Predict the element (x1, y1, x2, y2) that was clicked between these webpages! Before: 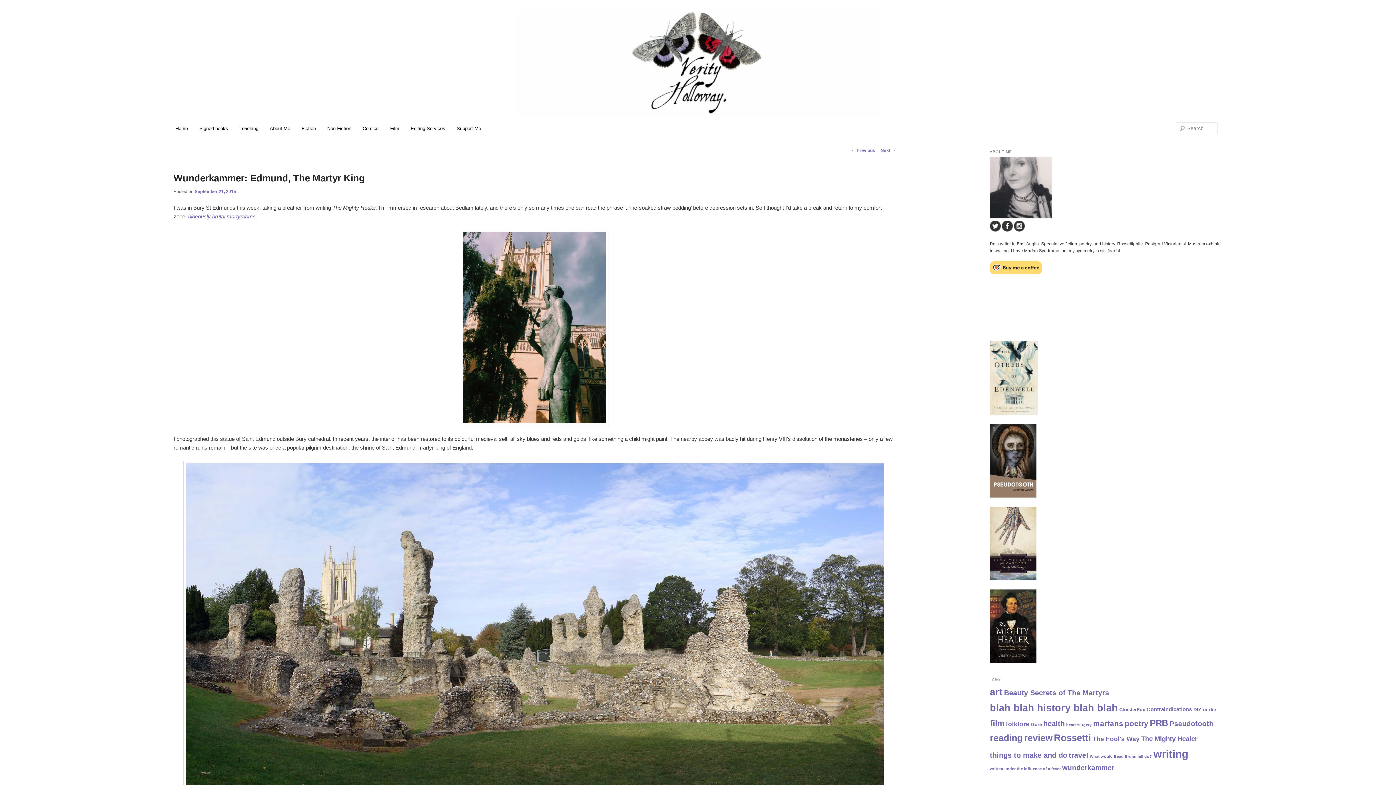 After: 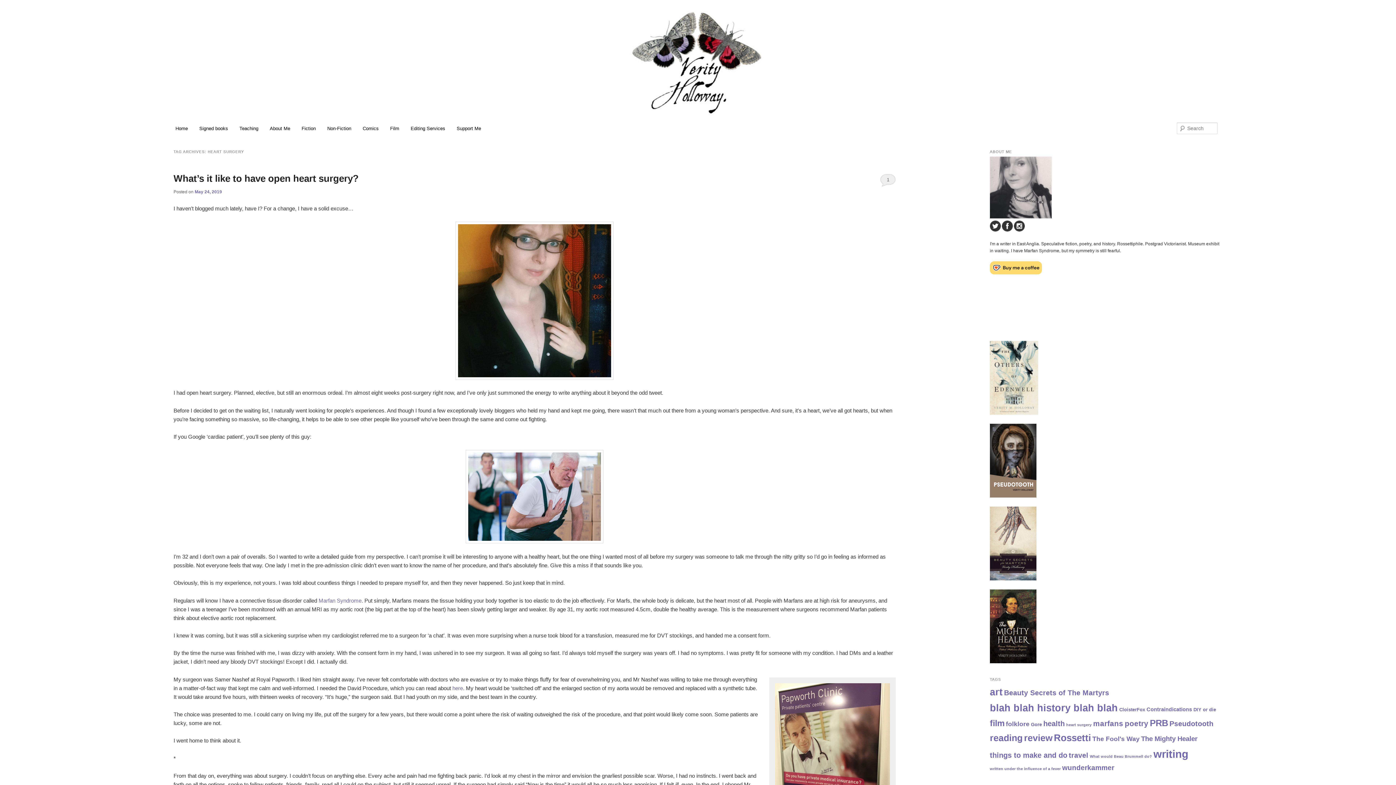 Action: label: heart surgery (1 item) bbox: (1066, 722, 1091, 727)